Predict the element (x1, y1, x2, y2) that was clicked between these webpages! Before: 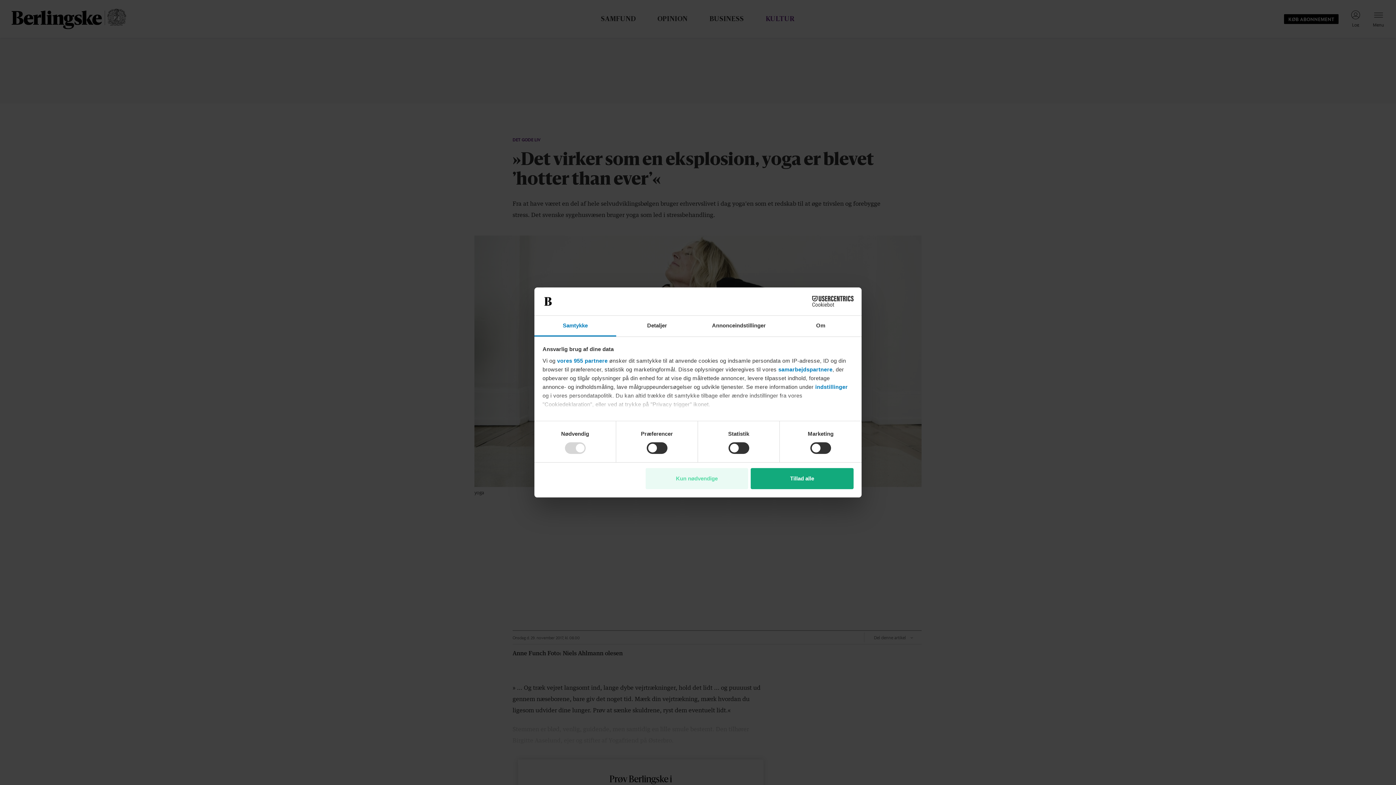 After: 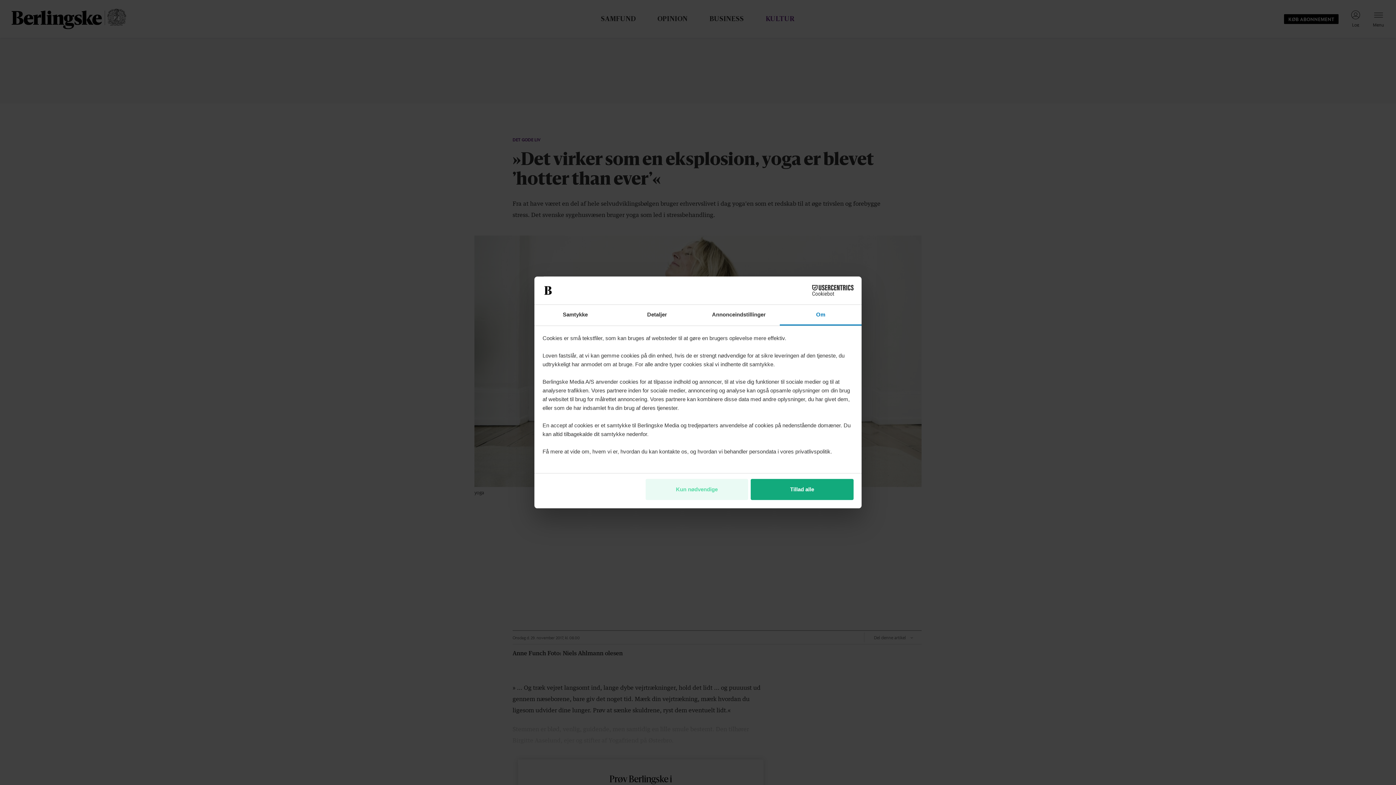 Action: label: Om bbox: (780, 315, 861, 336)